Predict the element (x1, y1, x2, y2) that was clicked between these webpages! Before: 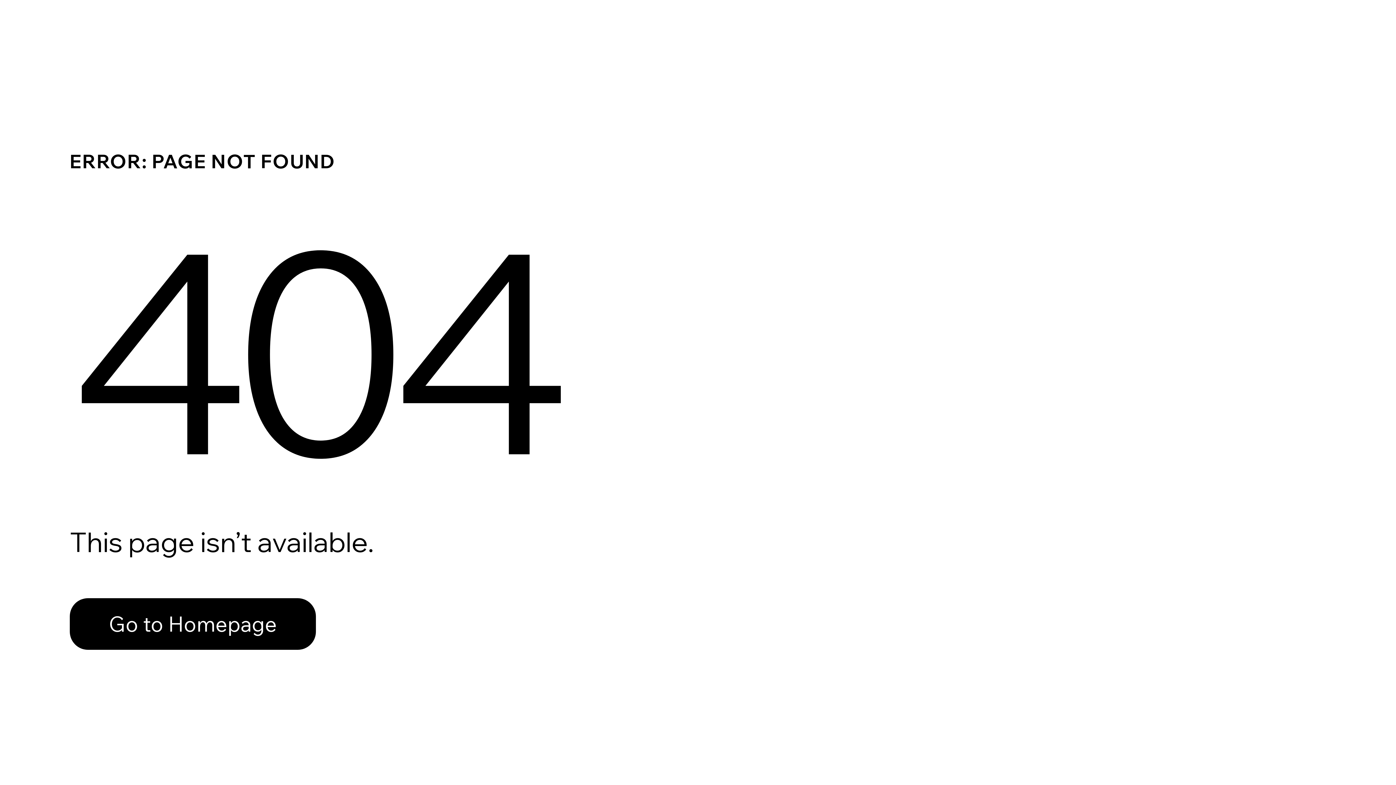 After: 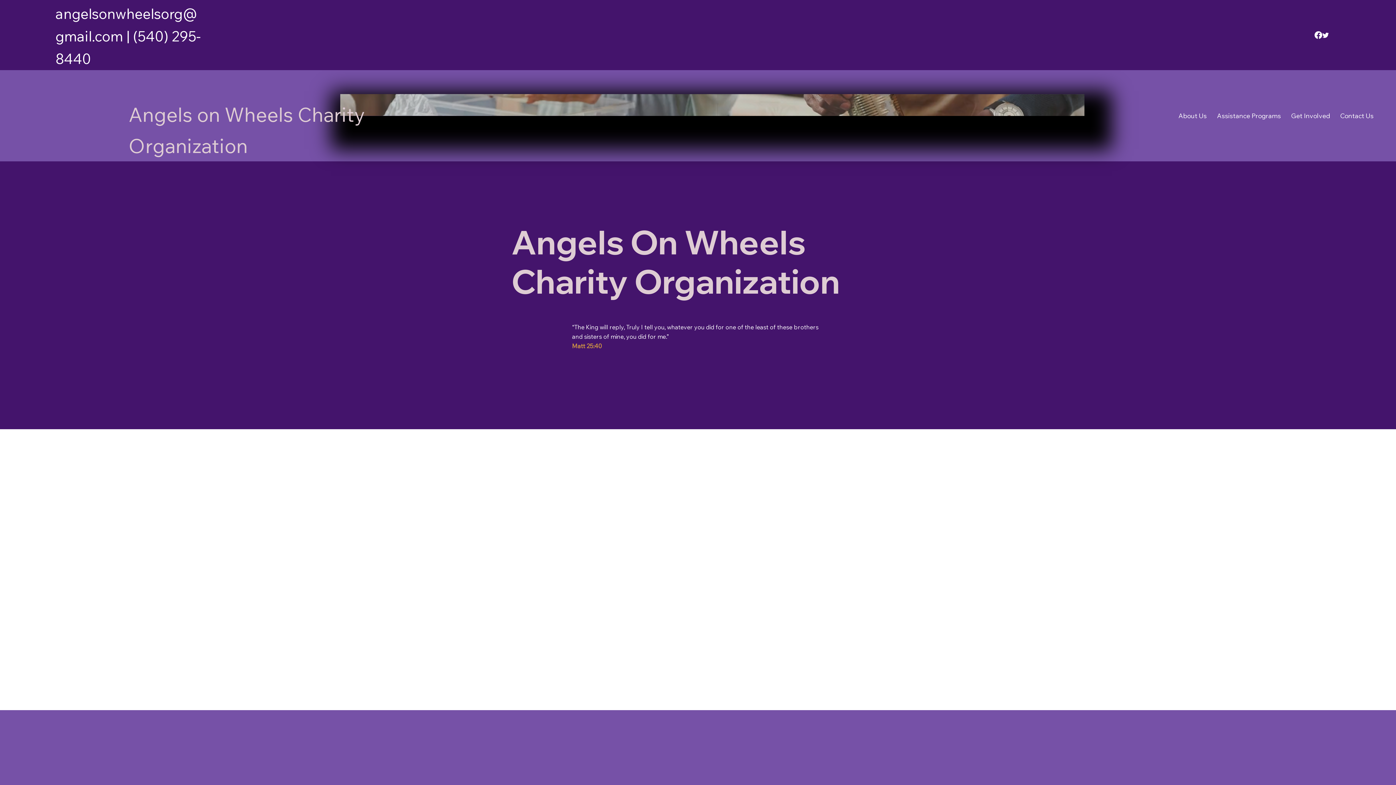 Action: label: Go to Homepage bbox: (69, 582, 768, 659)